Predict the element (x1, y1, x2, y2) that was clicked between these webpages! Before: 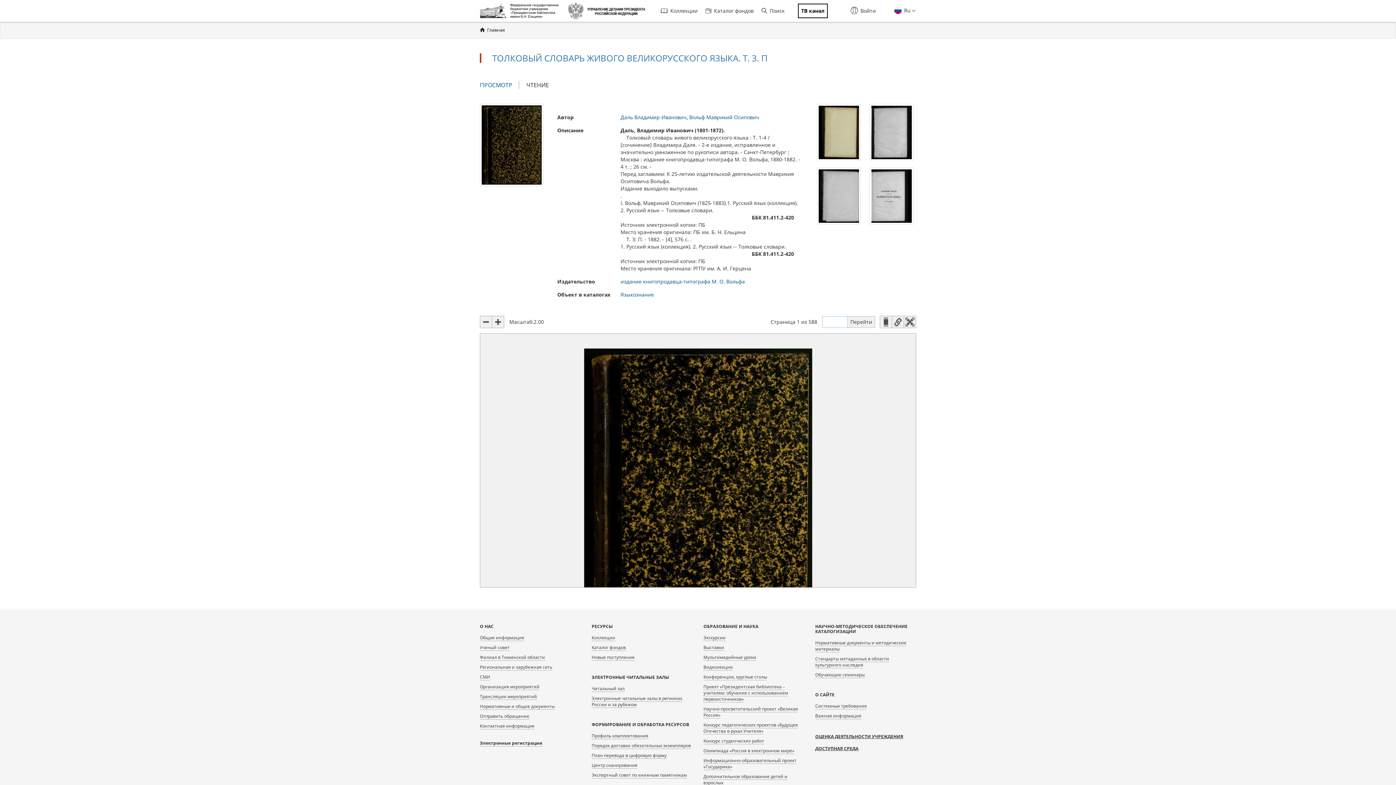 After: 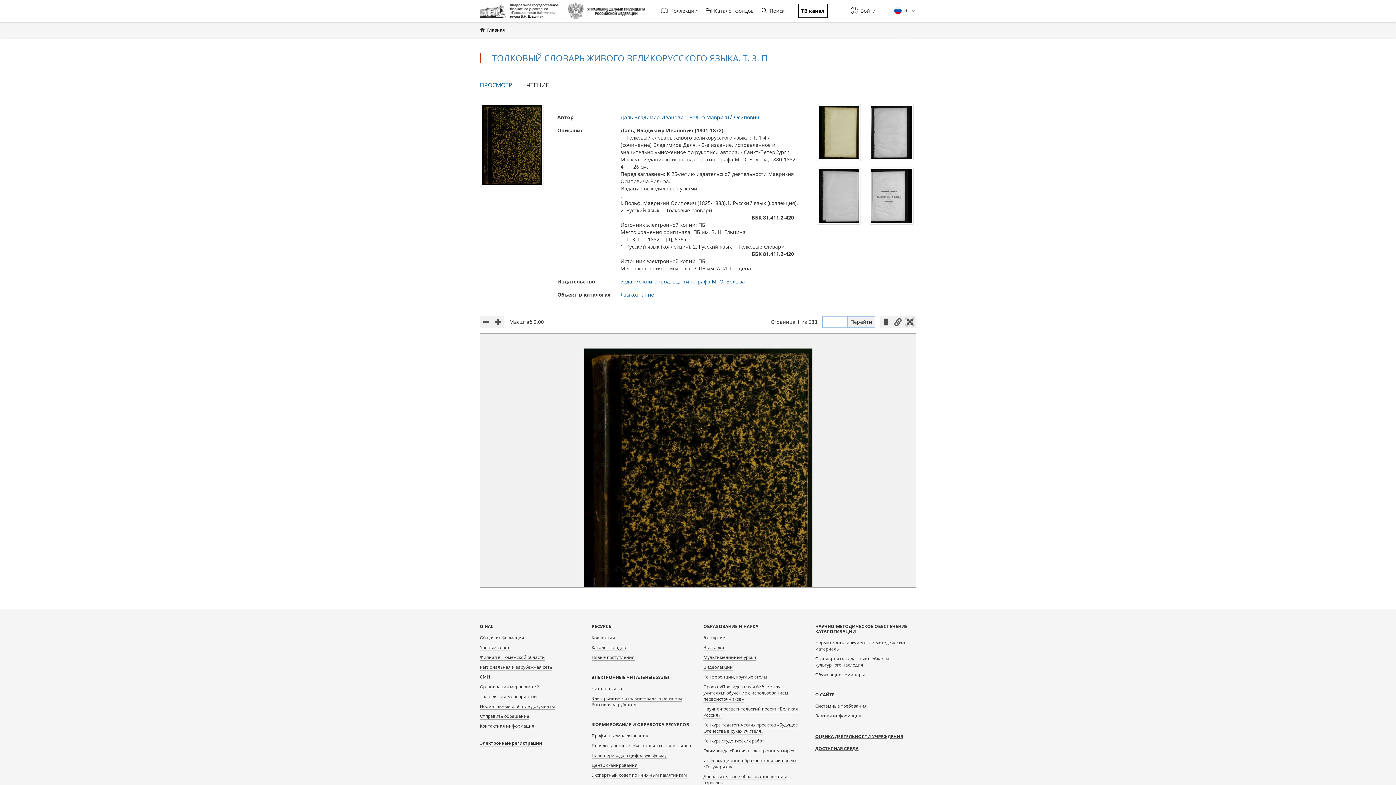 Action: bbox: (567, 2, 650, 19)